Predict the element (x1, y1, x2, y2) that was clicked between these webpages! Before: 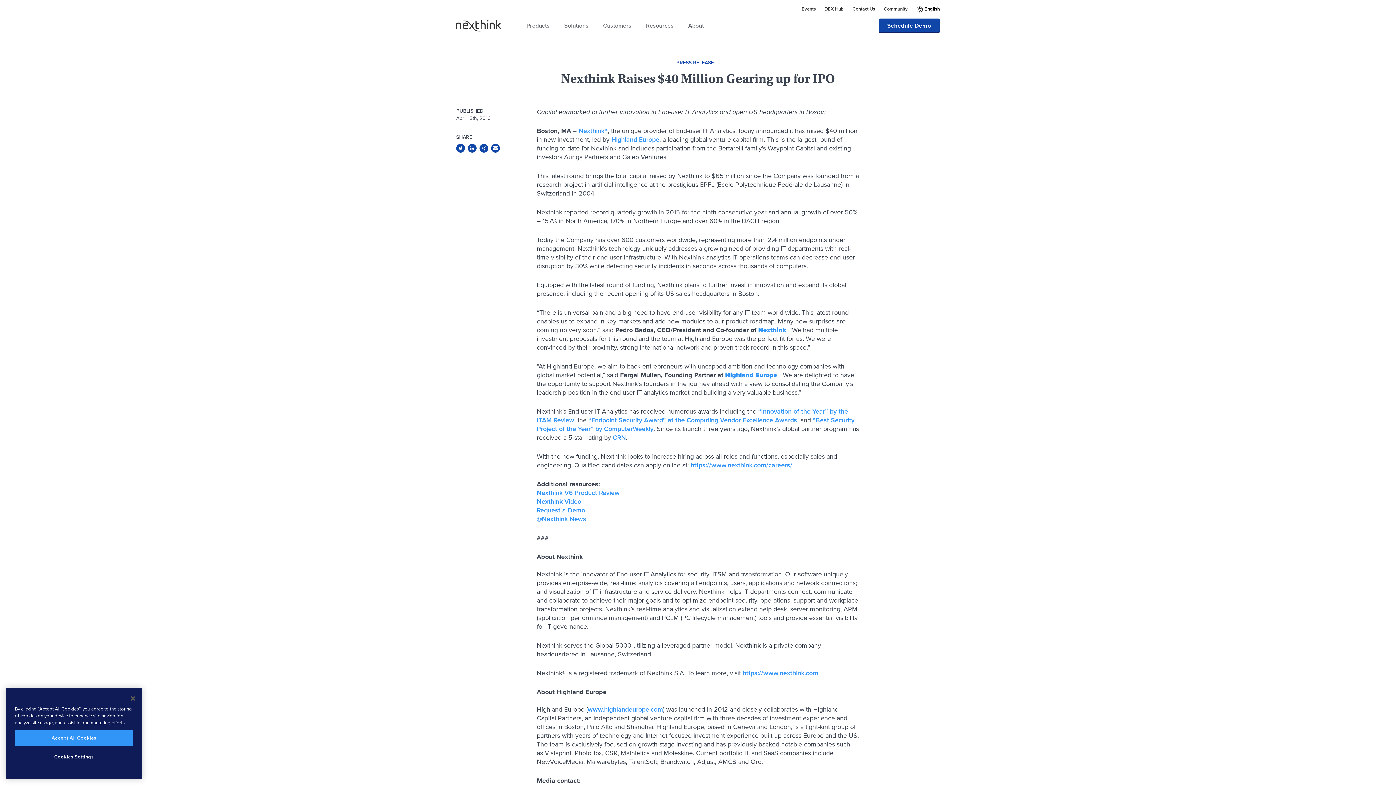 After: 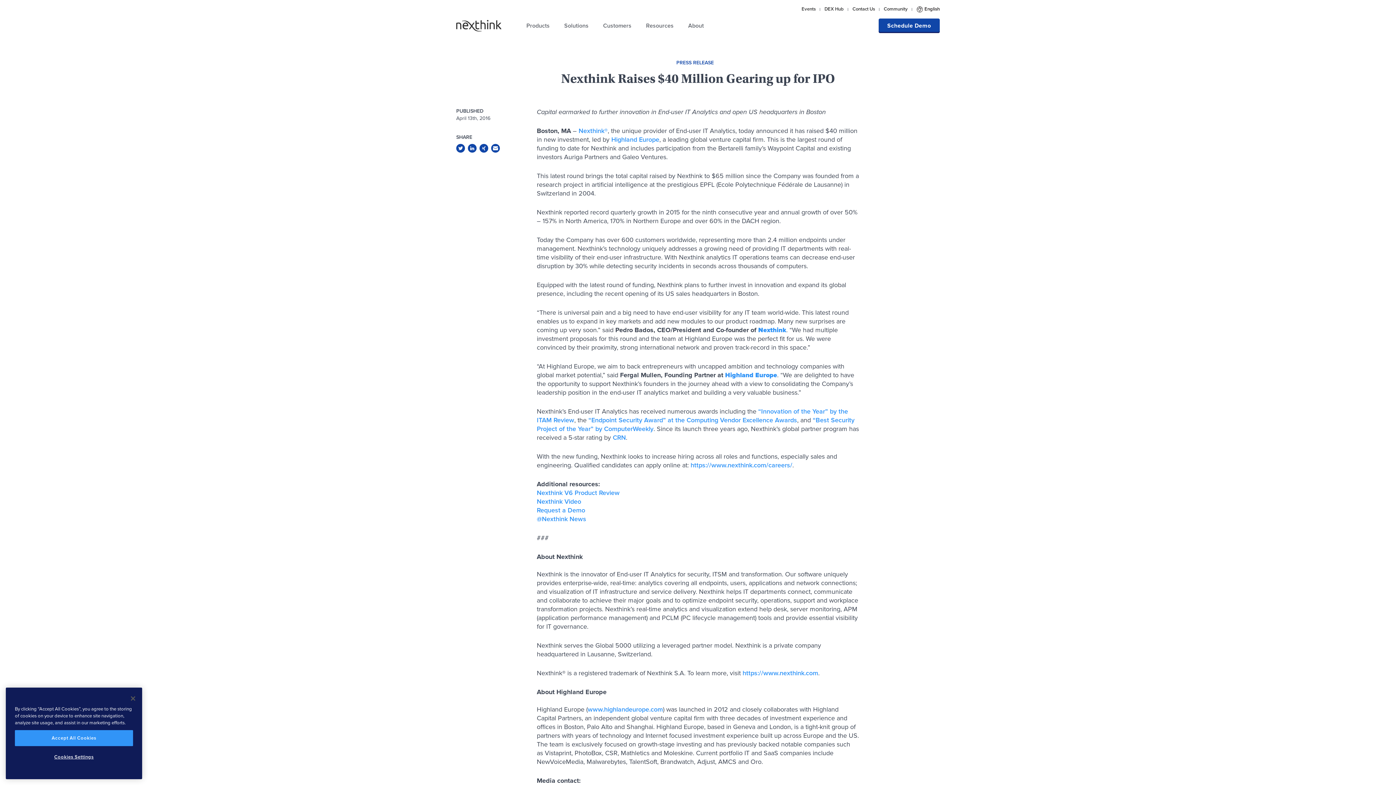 Action: bbox: (916, 5, 940, 12) label: English